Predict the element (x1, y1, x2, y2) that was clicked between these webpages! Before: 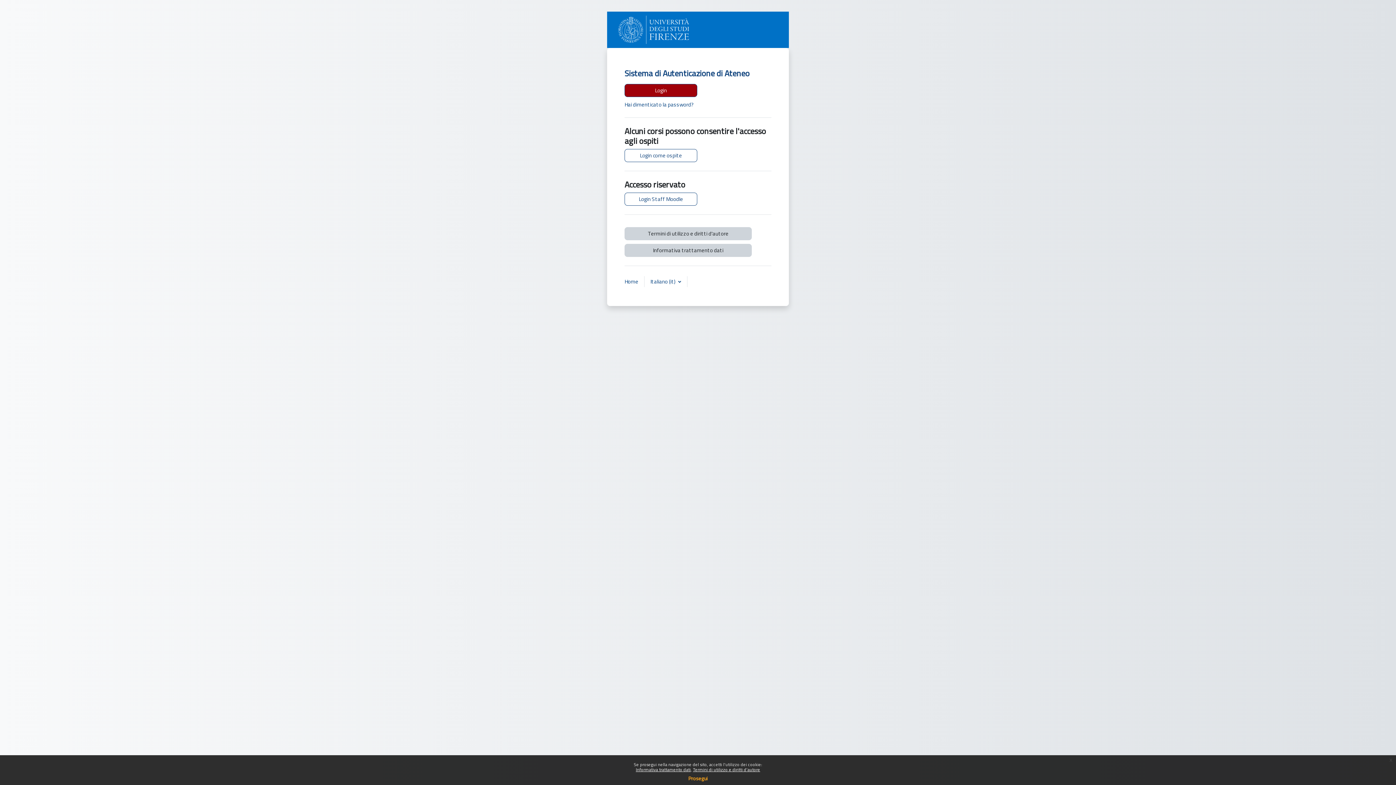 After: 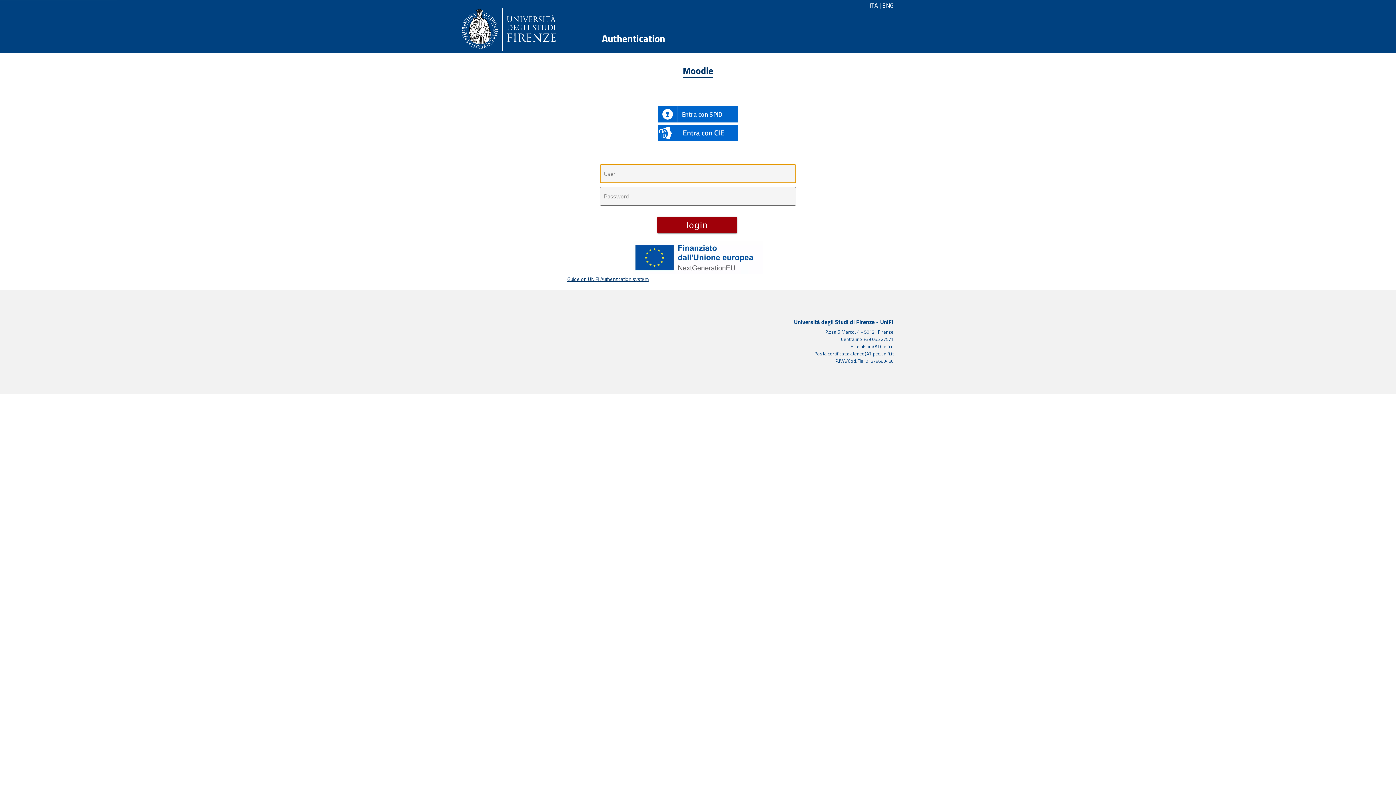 Action: label: Login bbox: (624, 84, 697, 97)